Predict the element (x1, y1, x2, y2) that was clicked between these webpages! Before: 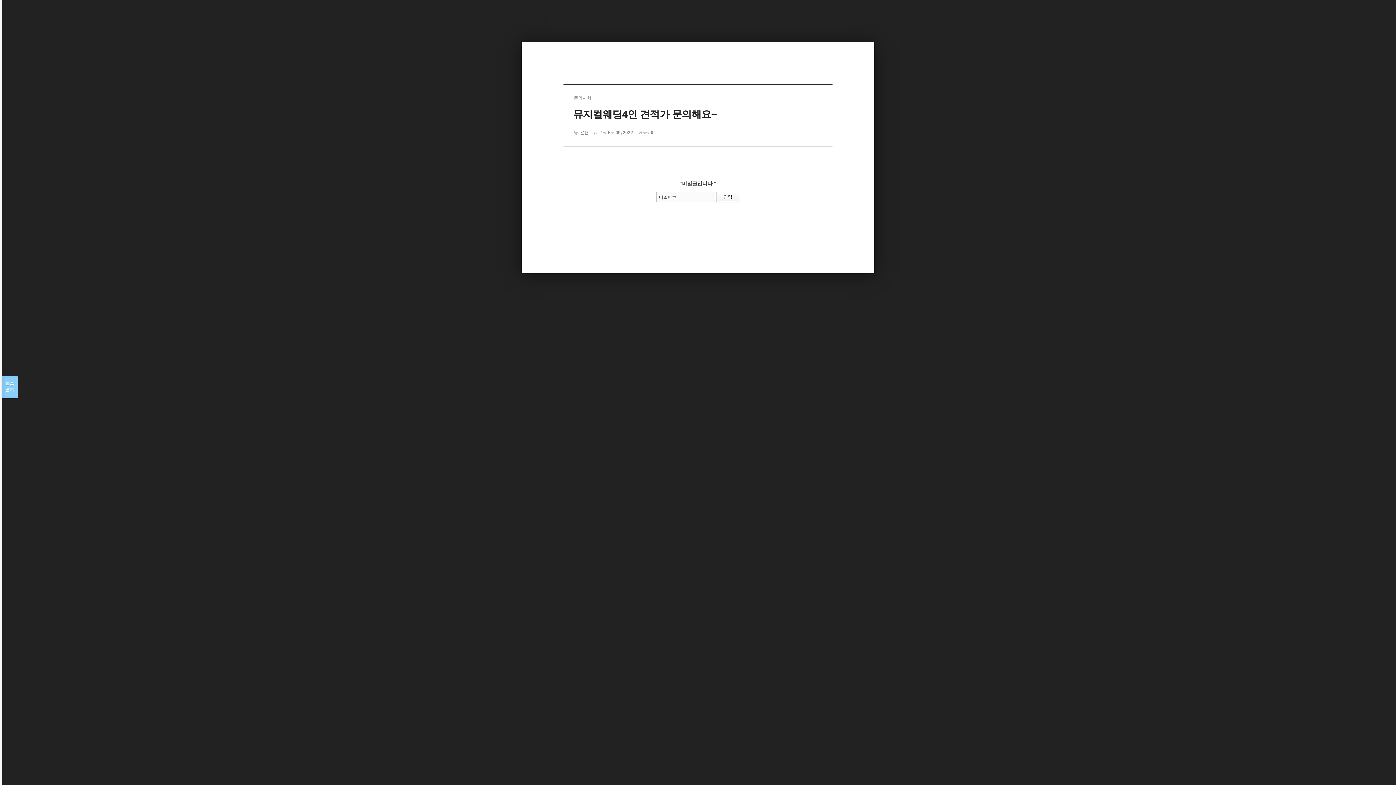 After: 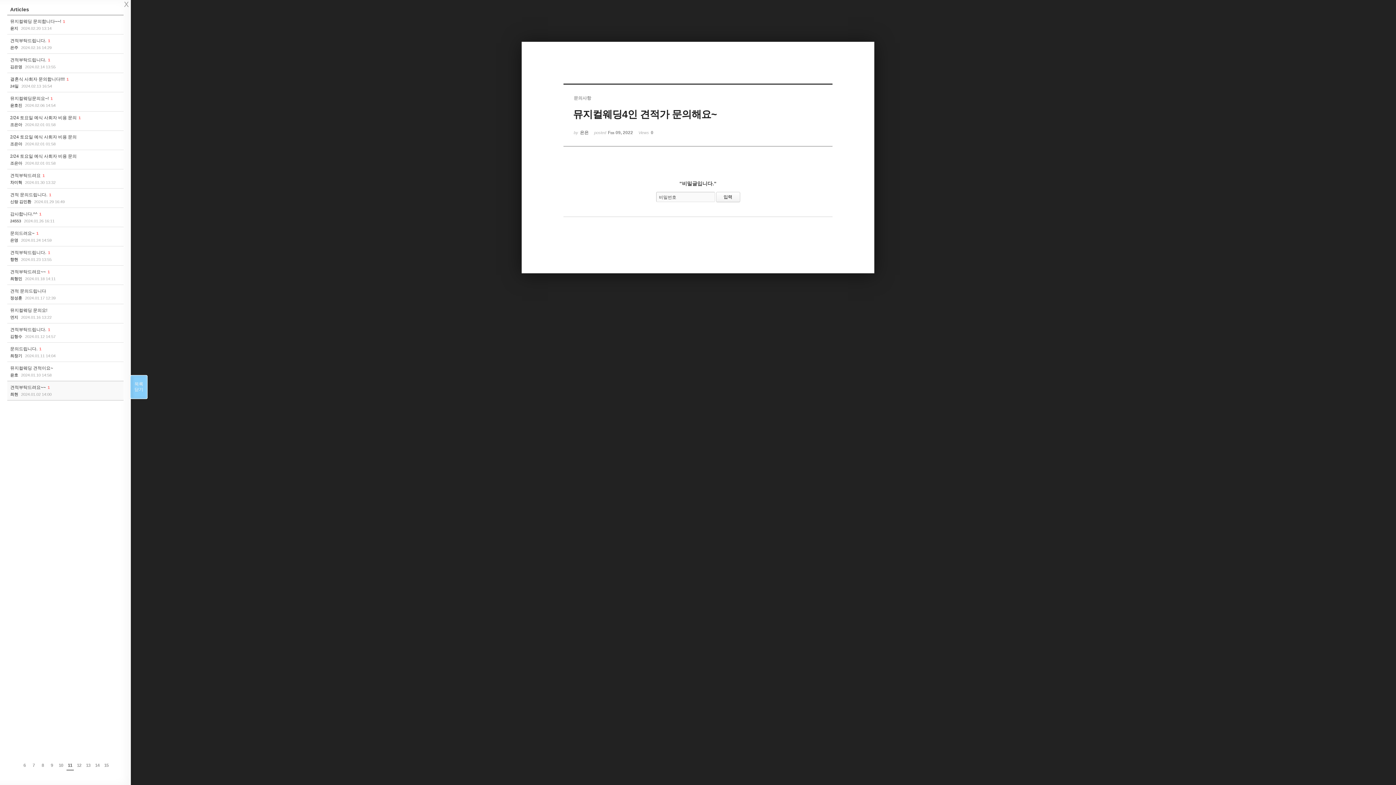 Action: label: 목록

열기 bbox: (1, 376, 17, 398)